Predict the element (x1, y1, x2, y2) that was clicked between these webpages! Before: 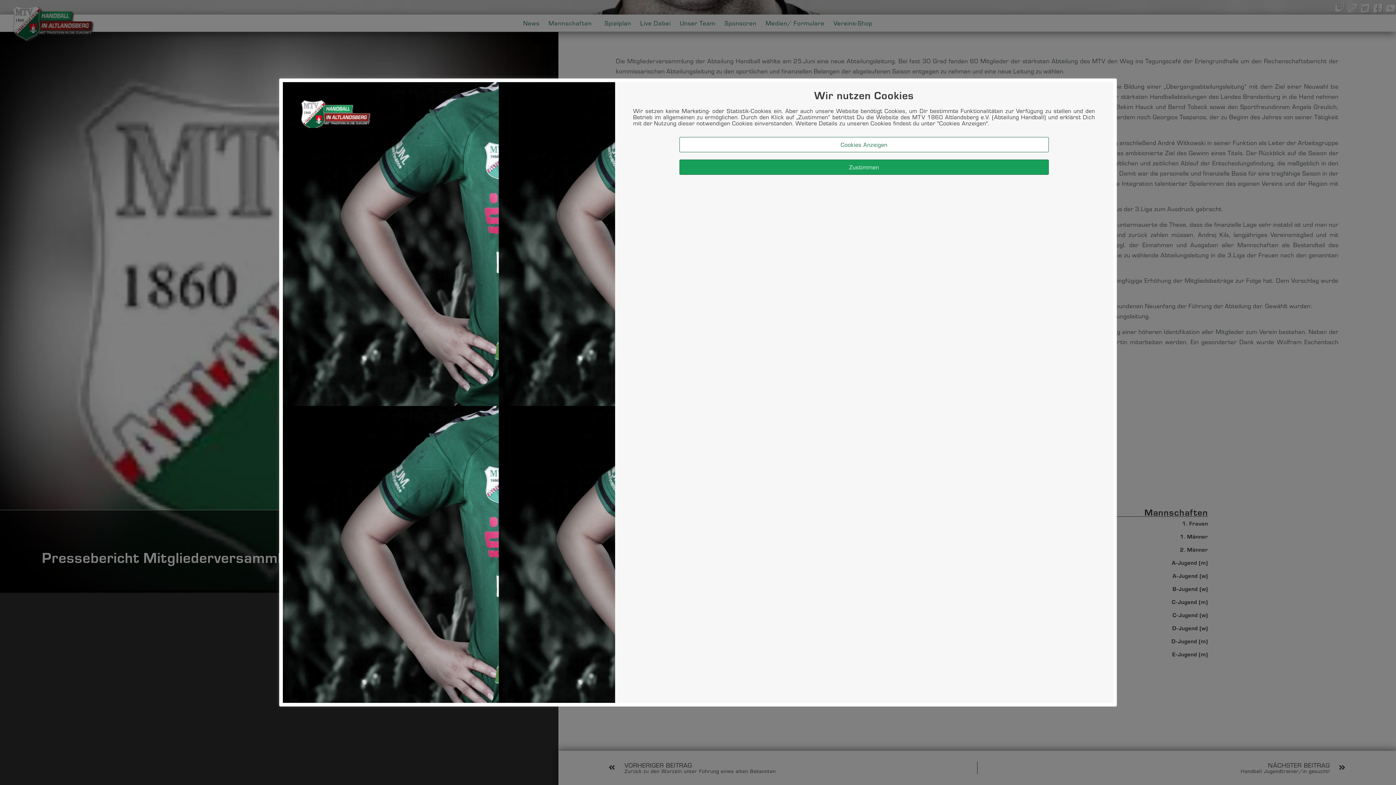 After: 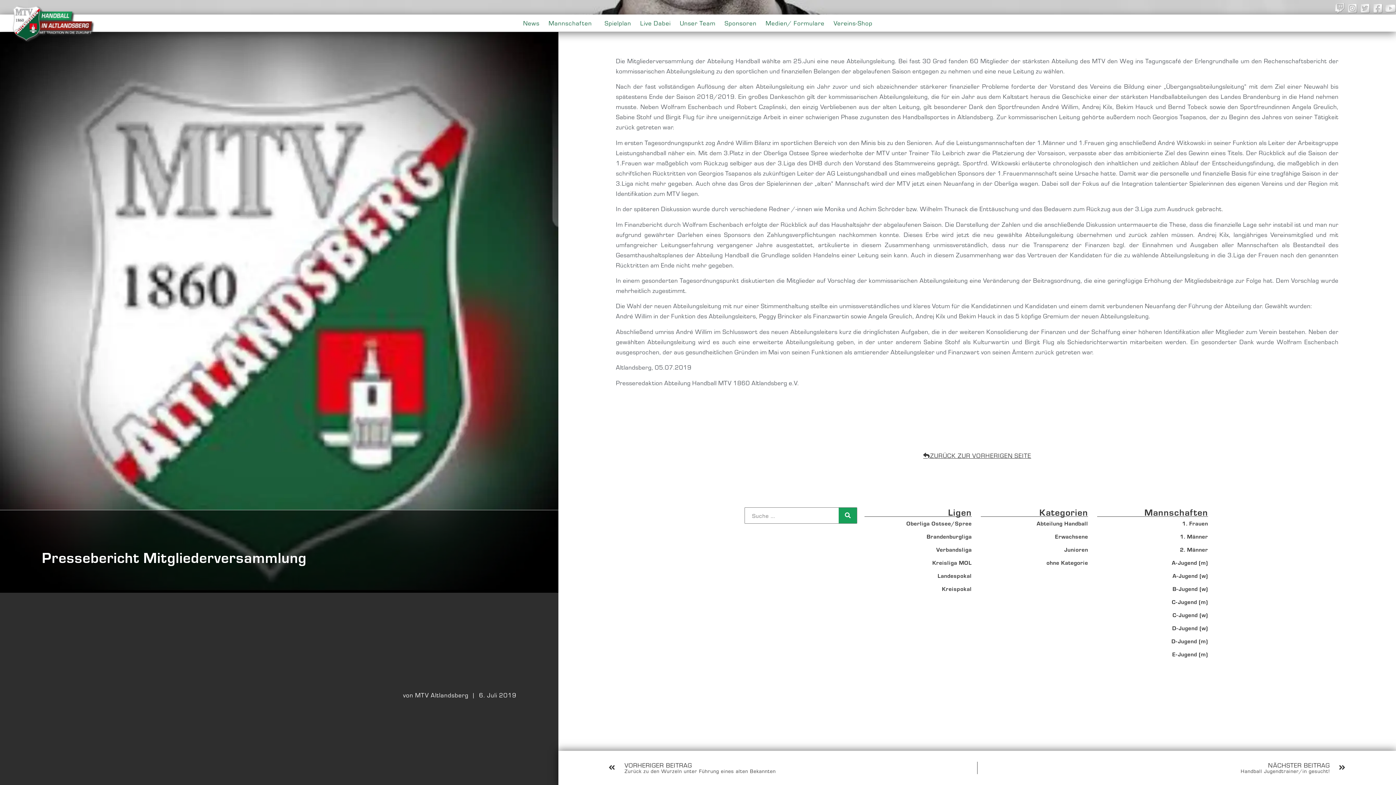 Action: label: Zustimmen bbox: (679, 159, 1049, 174)